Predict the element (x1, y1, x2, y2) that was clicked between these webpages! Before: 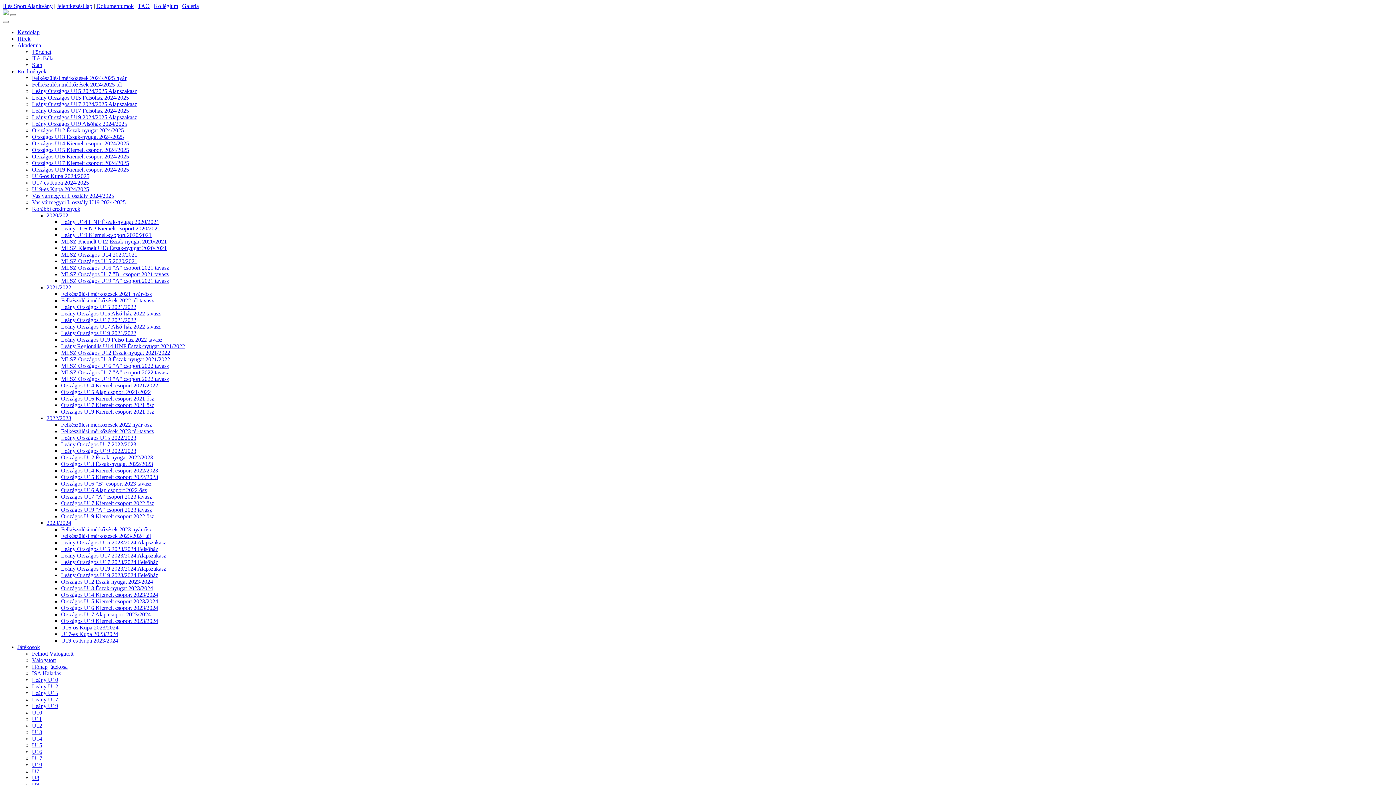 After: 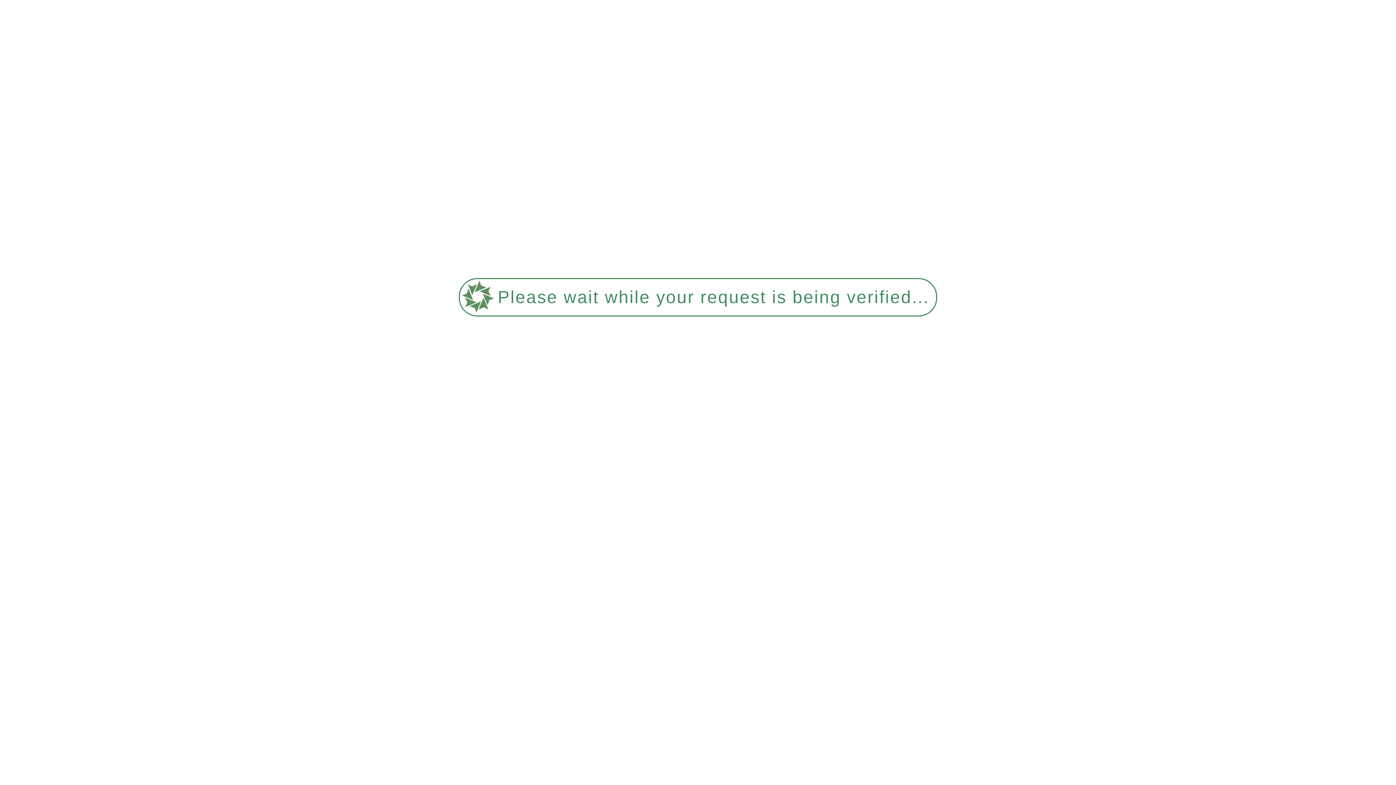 Action: bbox: (32, 709, 42, 716) label: U10